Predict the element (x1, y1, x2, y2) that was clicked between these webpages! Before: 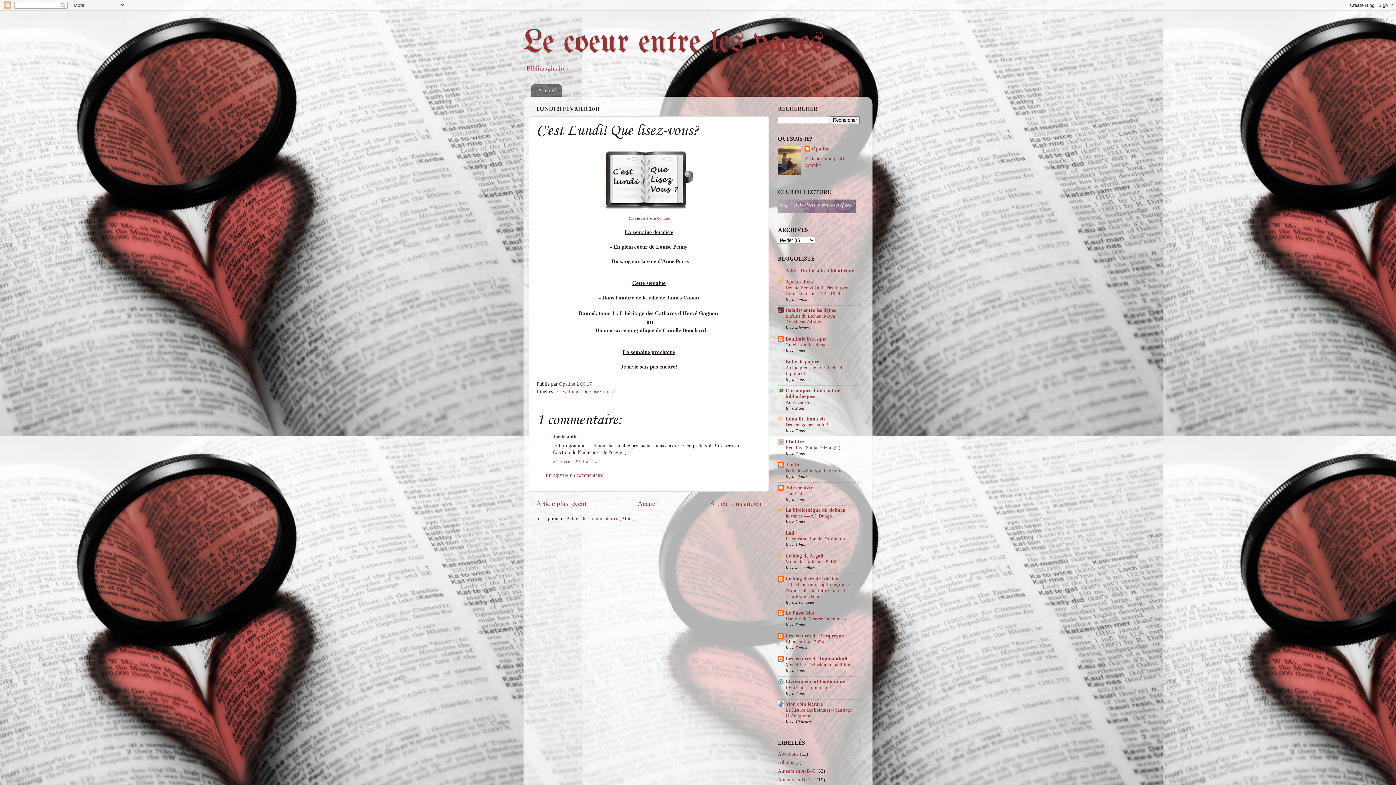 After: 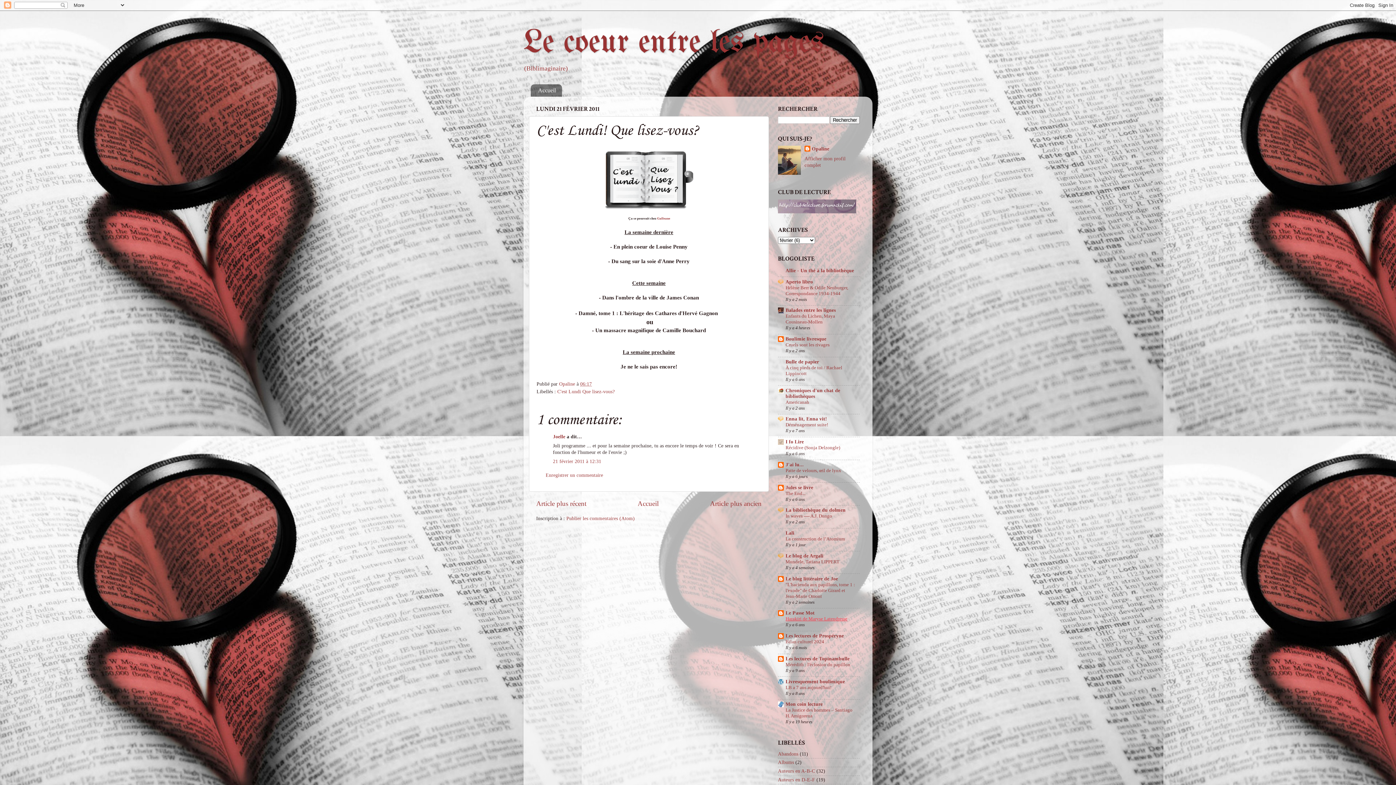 Action: label: Harakiri de Maryse Latendresse bbox: (785, 616, 847, 621)